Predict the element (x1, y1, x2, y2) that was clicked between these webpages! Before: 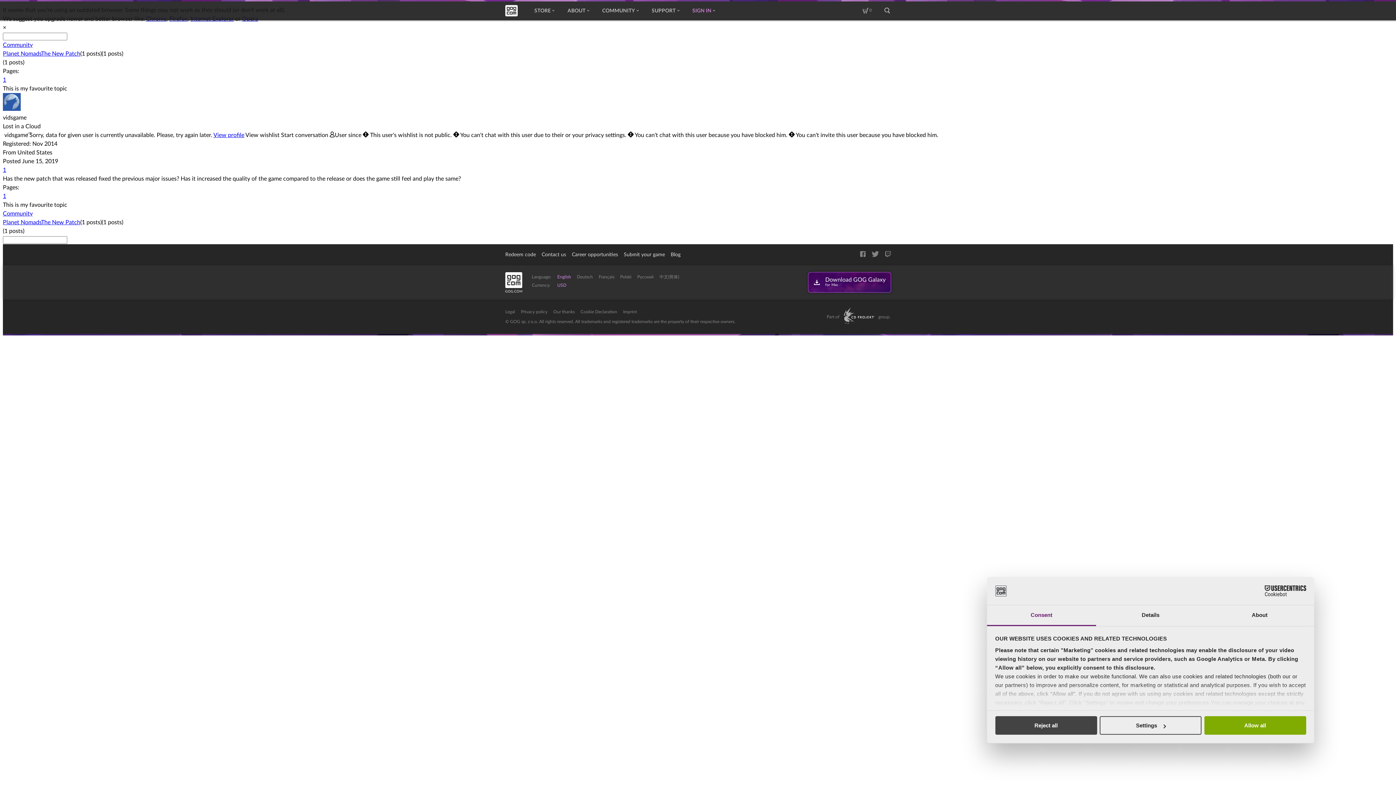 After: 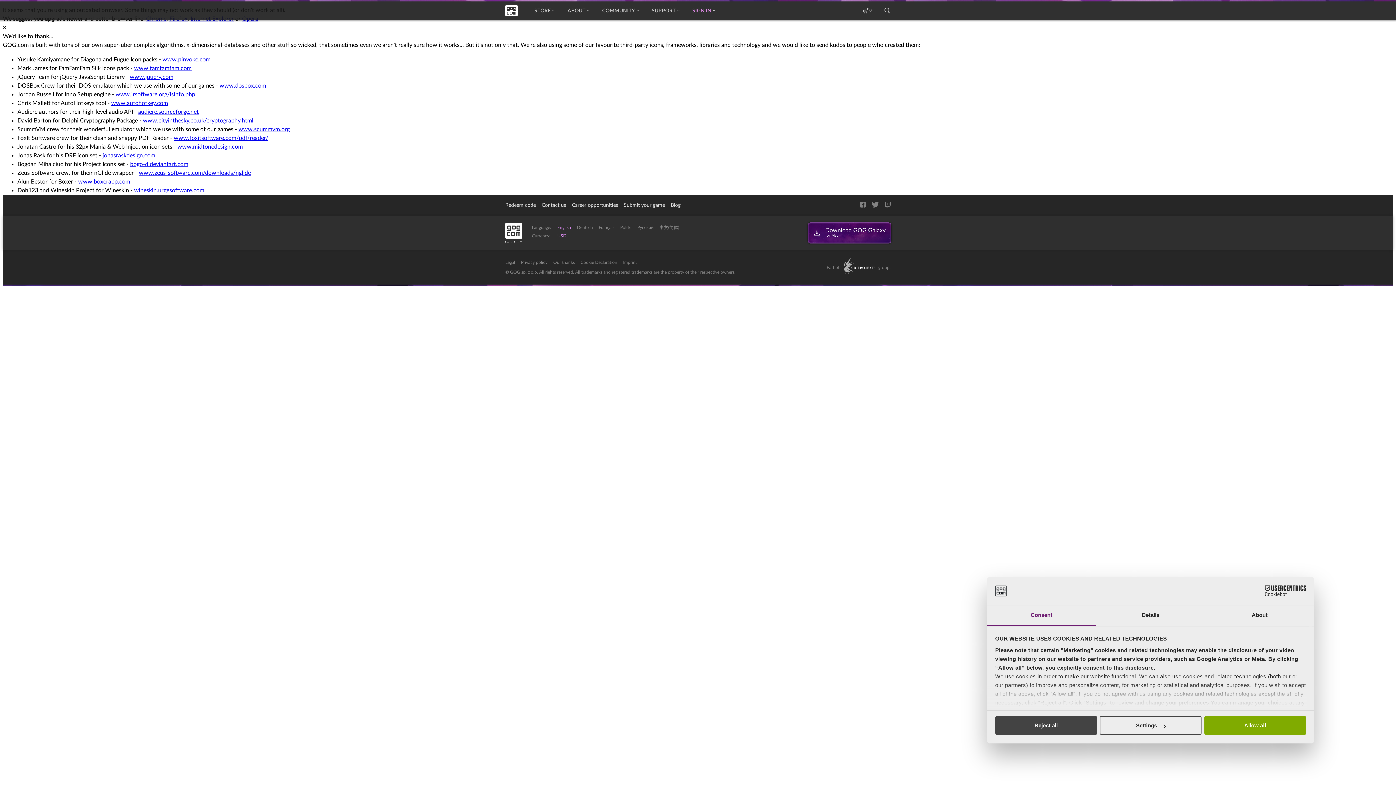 Action: label: Our thanks bbox: (553, 308, 574, 315)